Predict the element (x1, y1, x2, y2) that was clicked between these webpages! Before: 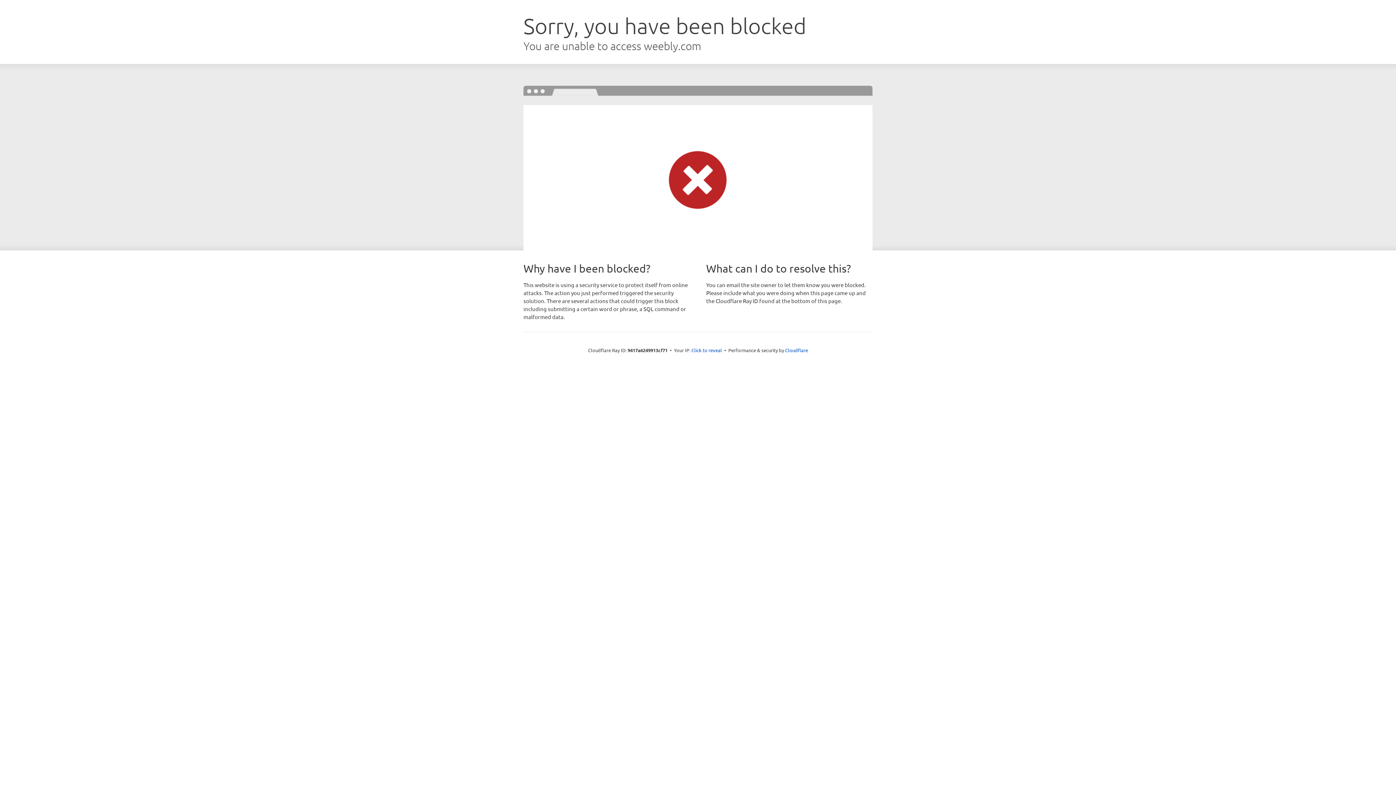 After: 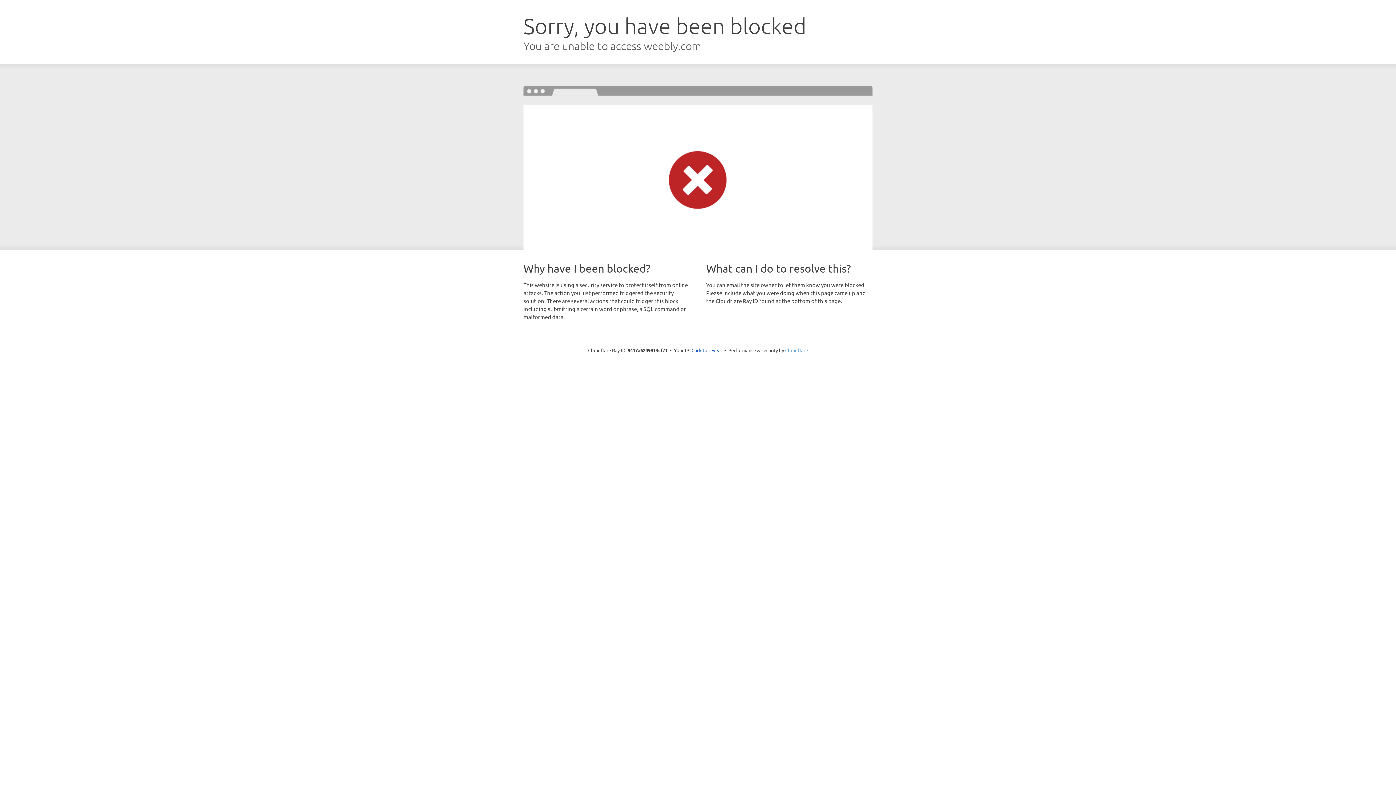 Action: label: Cloudflare bbox: (785, 347, 808, 353)